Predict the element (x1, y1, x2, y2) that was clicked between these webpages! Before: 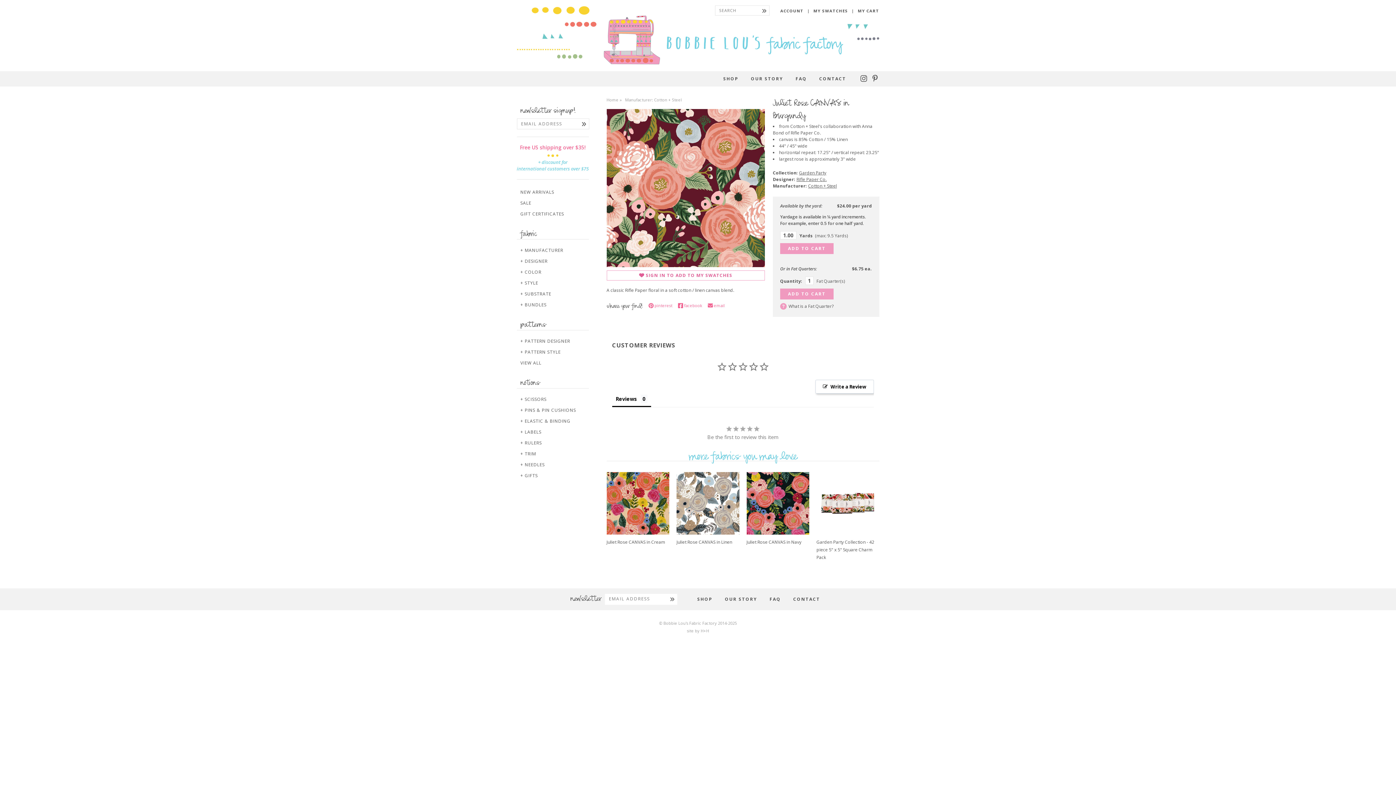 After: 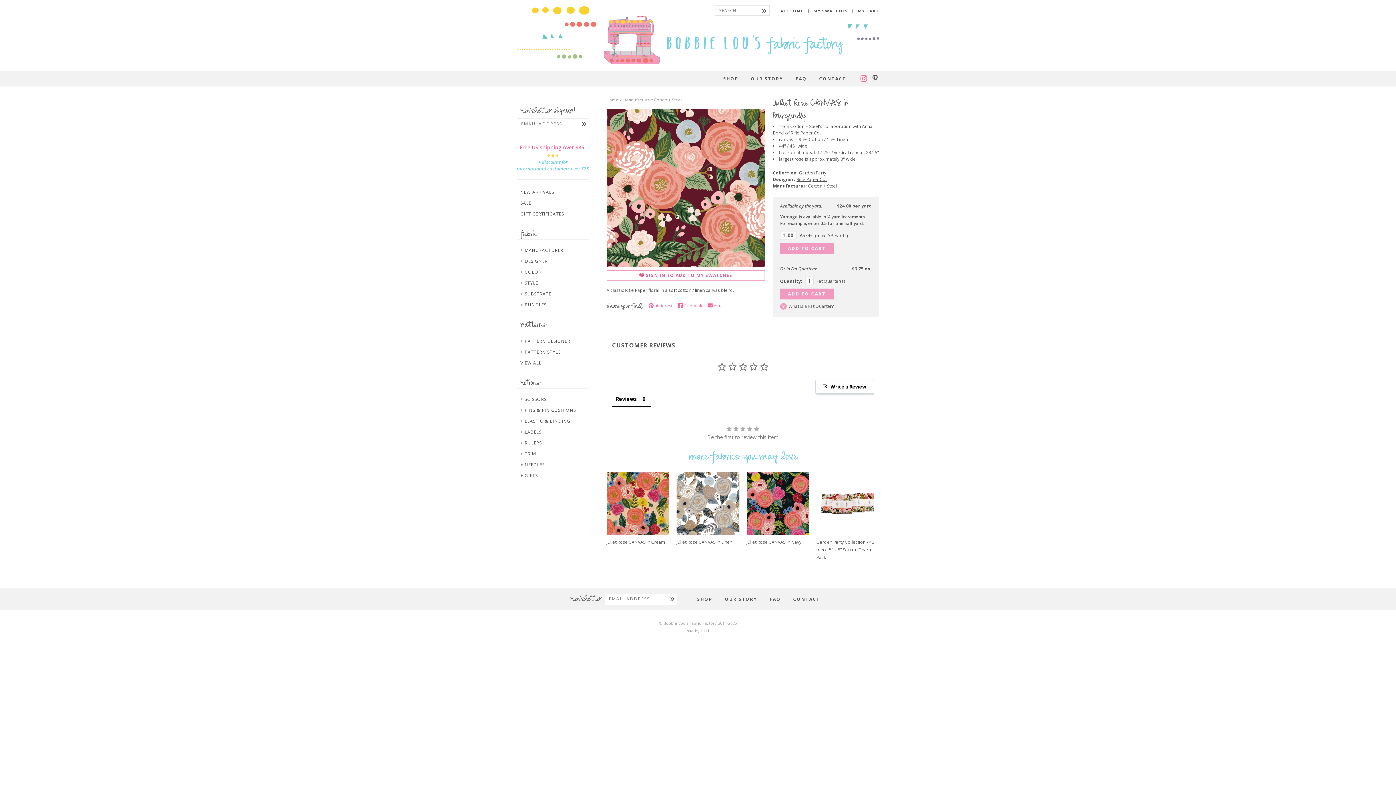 Action: bbox: (860, 76, 868, 83) label: instagram